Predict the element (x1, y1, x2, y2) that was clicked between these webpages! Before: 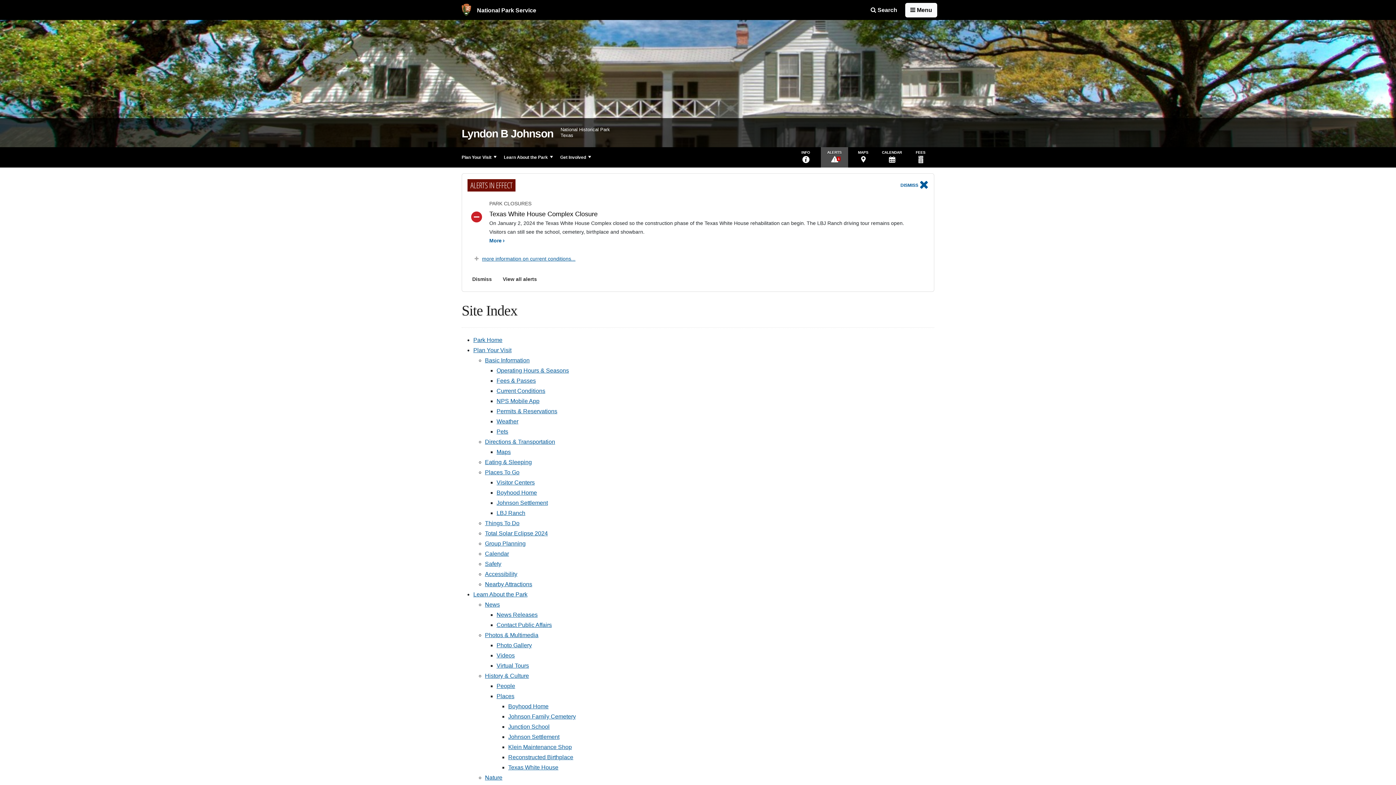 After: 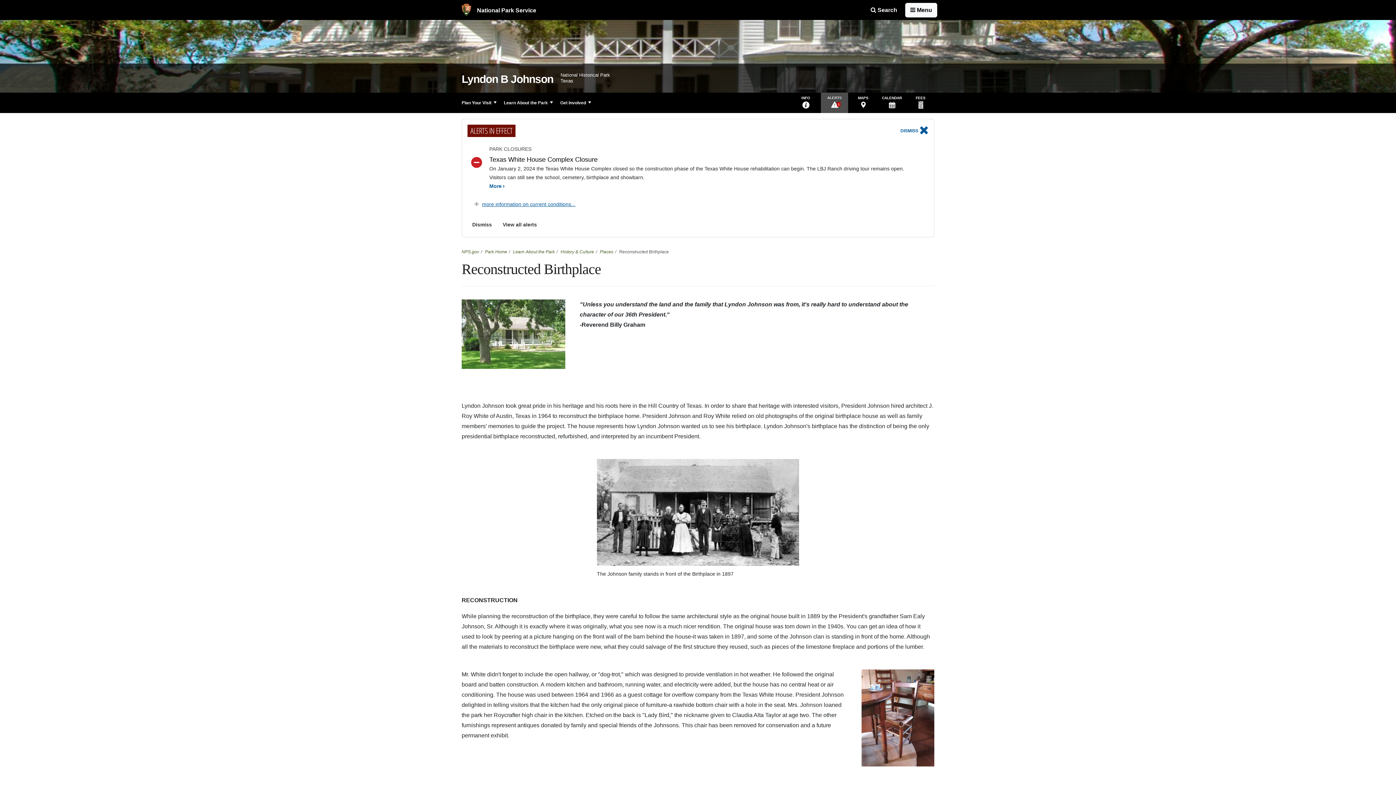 Action: label: Reconstructed Birthplace bbox: (508, 754, 573, 760)